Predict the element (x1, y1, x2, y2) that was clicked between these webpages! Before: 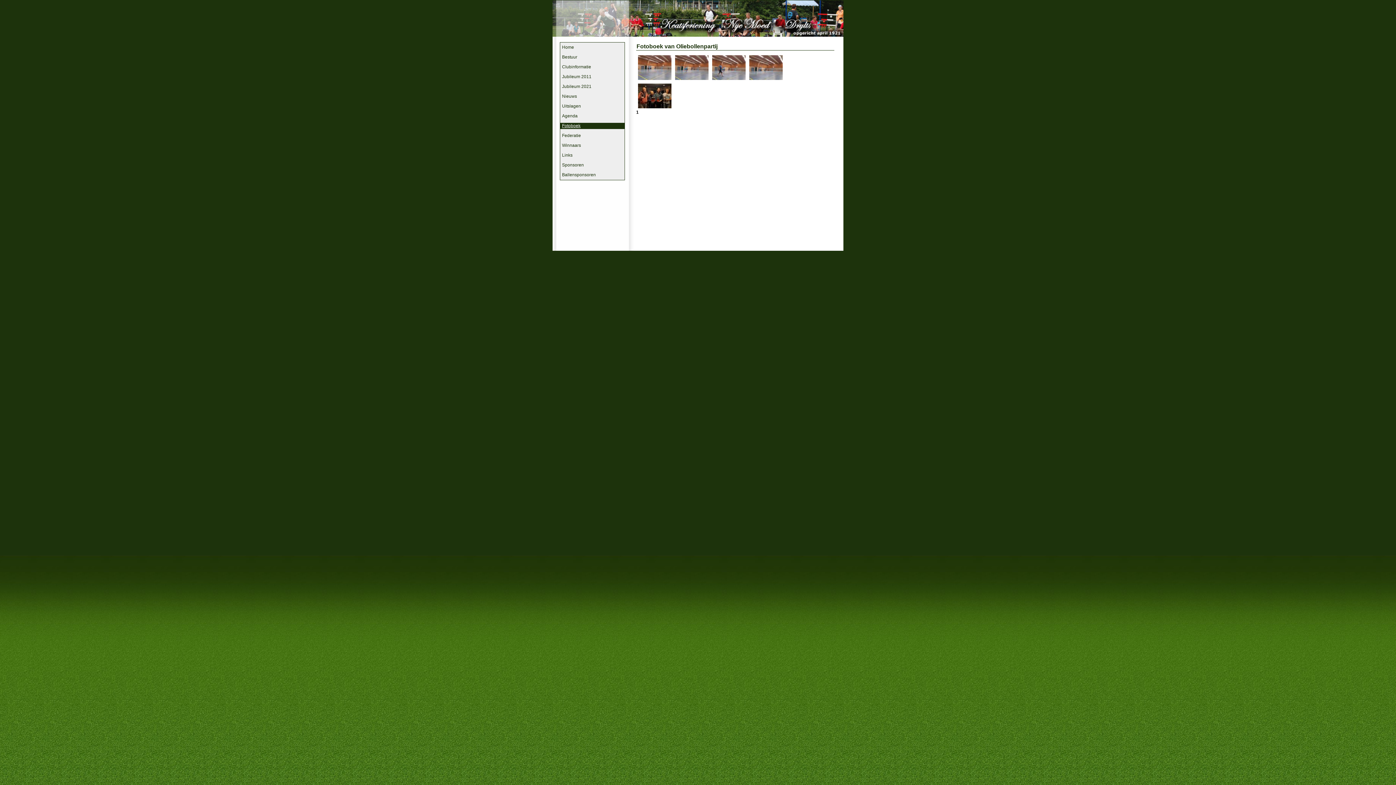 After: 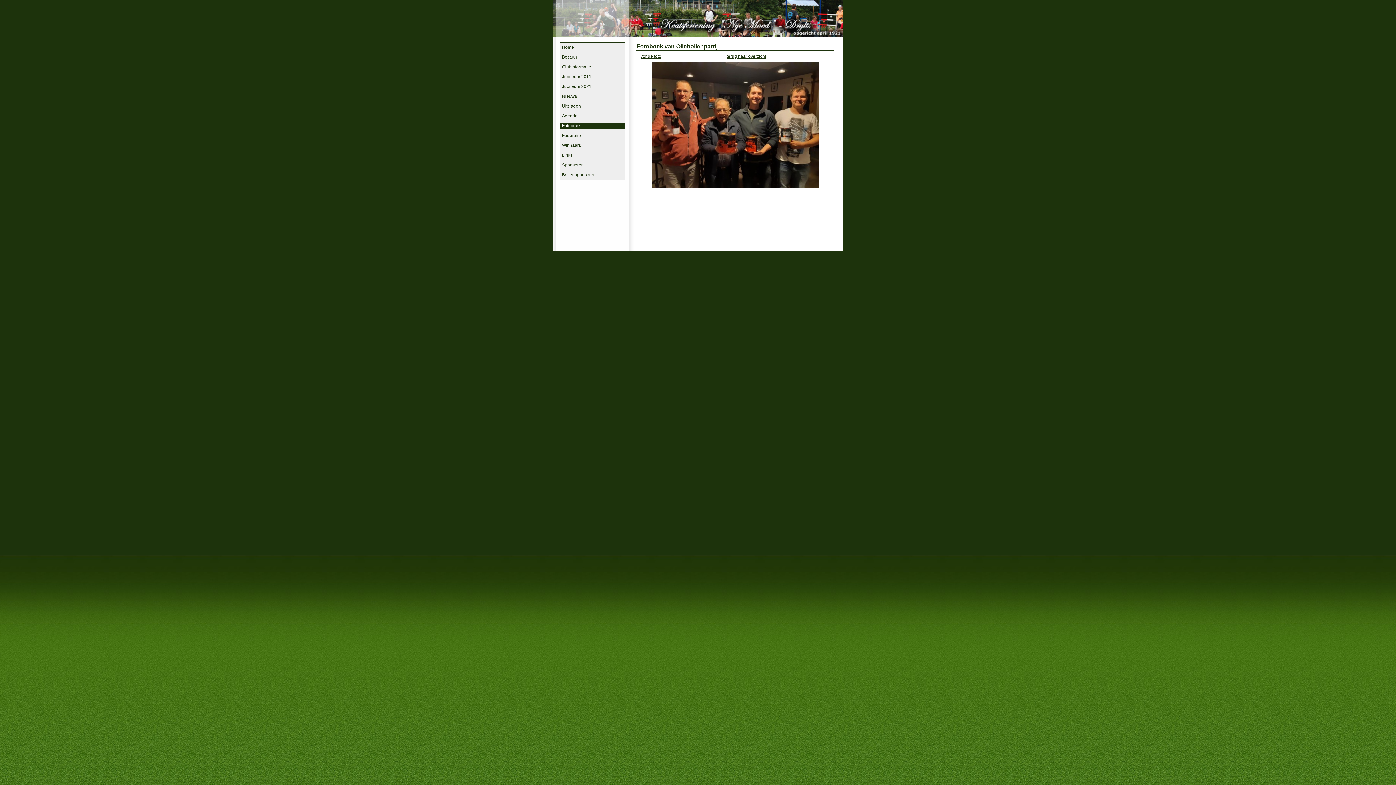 Action: bbox: (638, 104, 671, 109)